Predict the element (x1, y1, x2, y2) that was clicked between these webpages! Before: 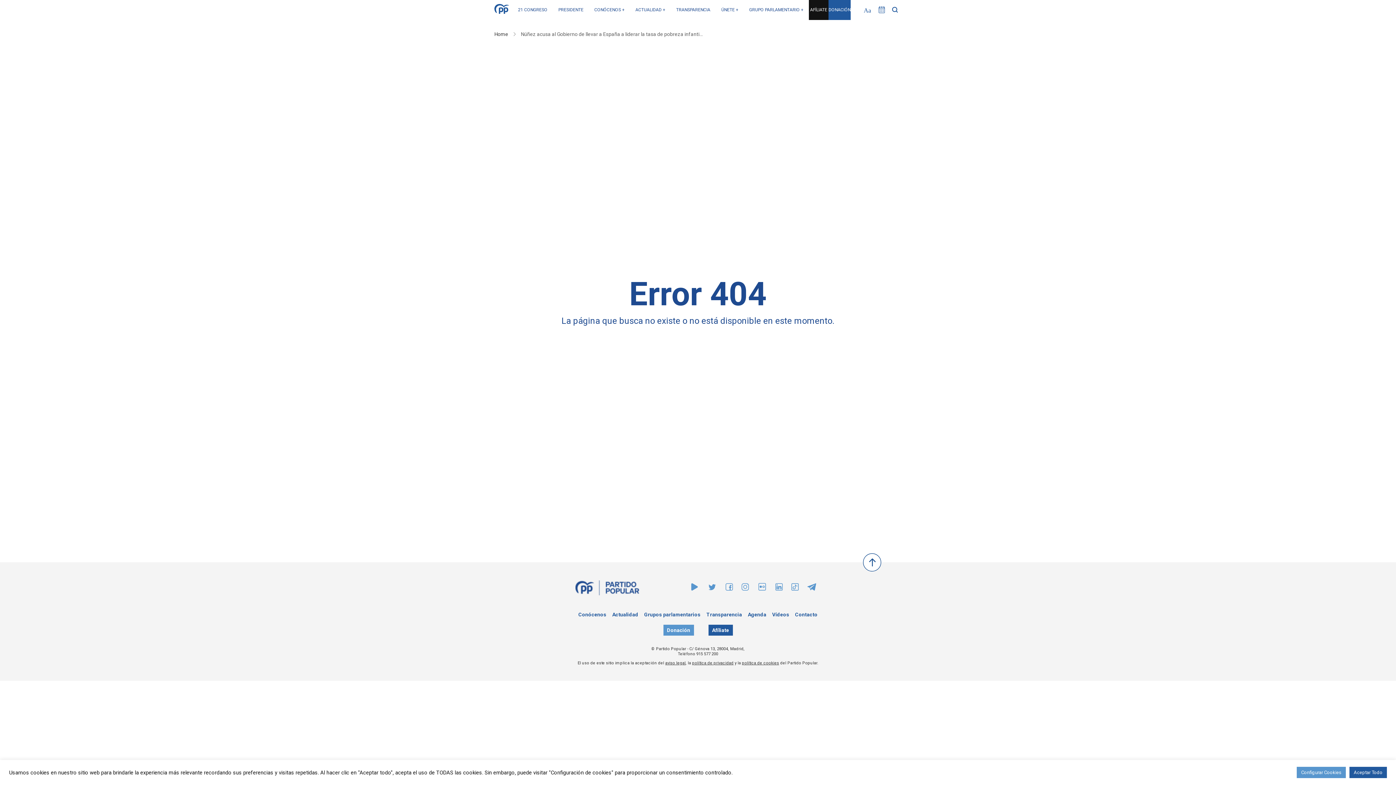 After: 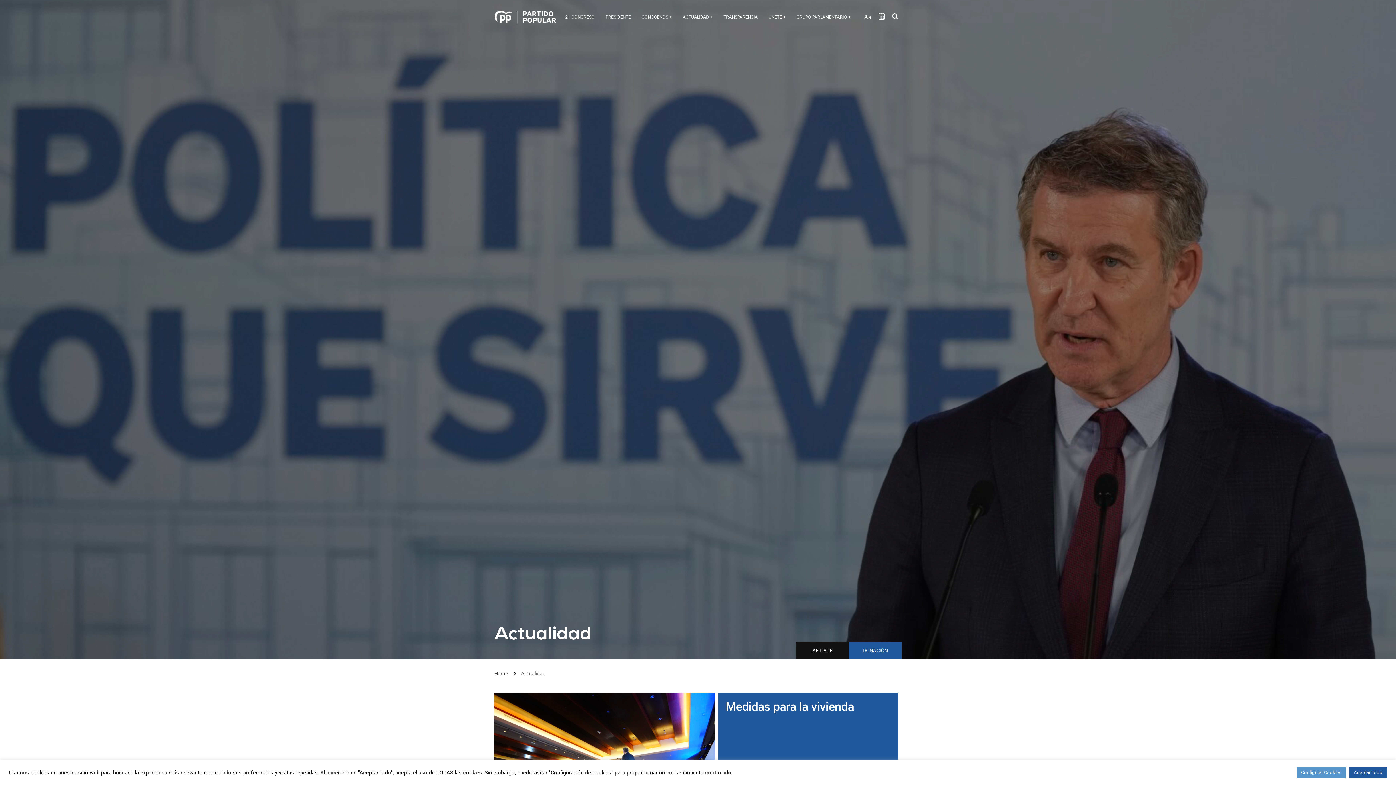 Action: bbox: (612, 612, 638, 617) label: Actualidad